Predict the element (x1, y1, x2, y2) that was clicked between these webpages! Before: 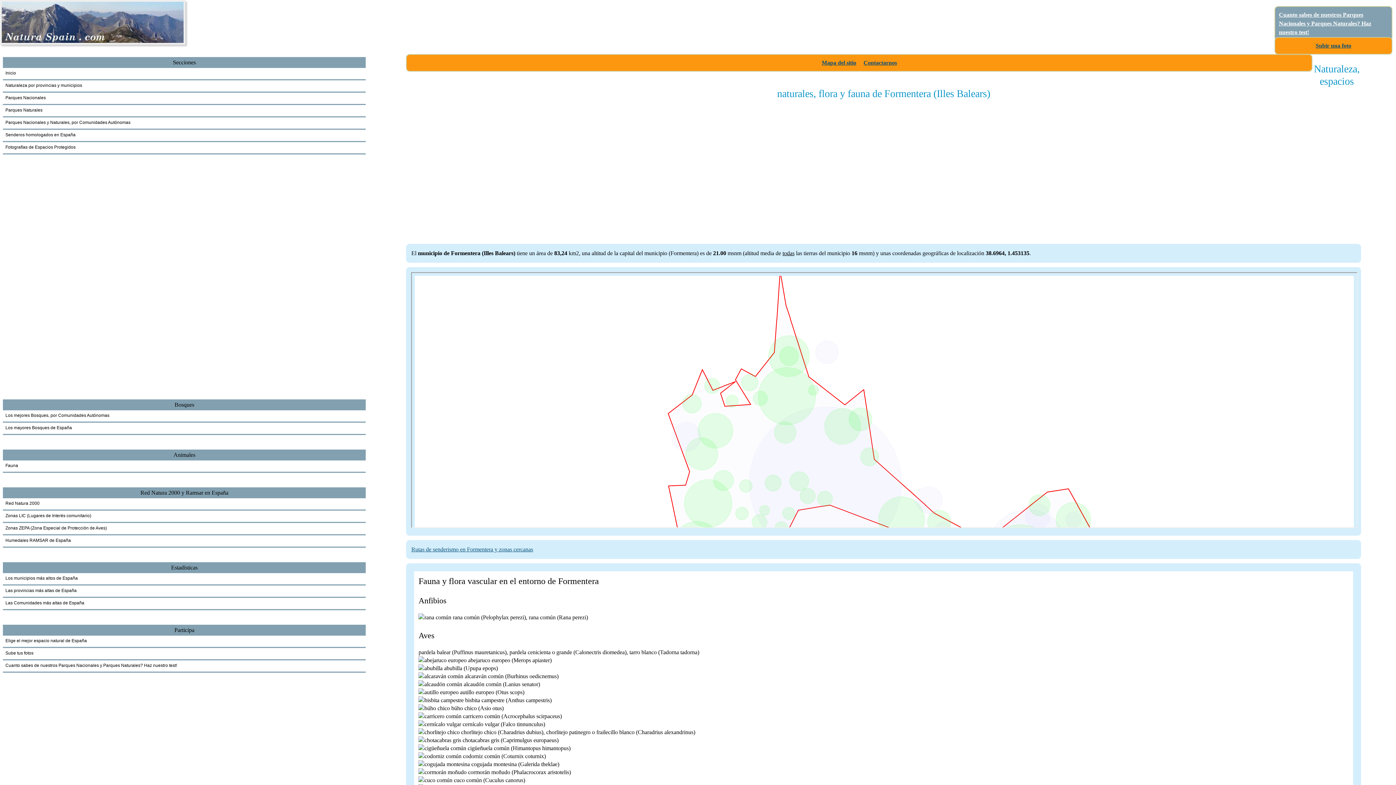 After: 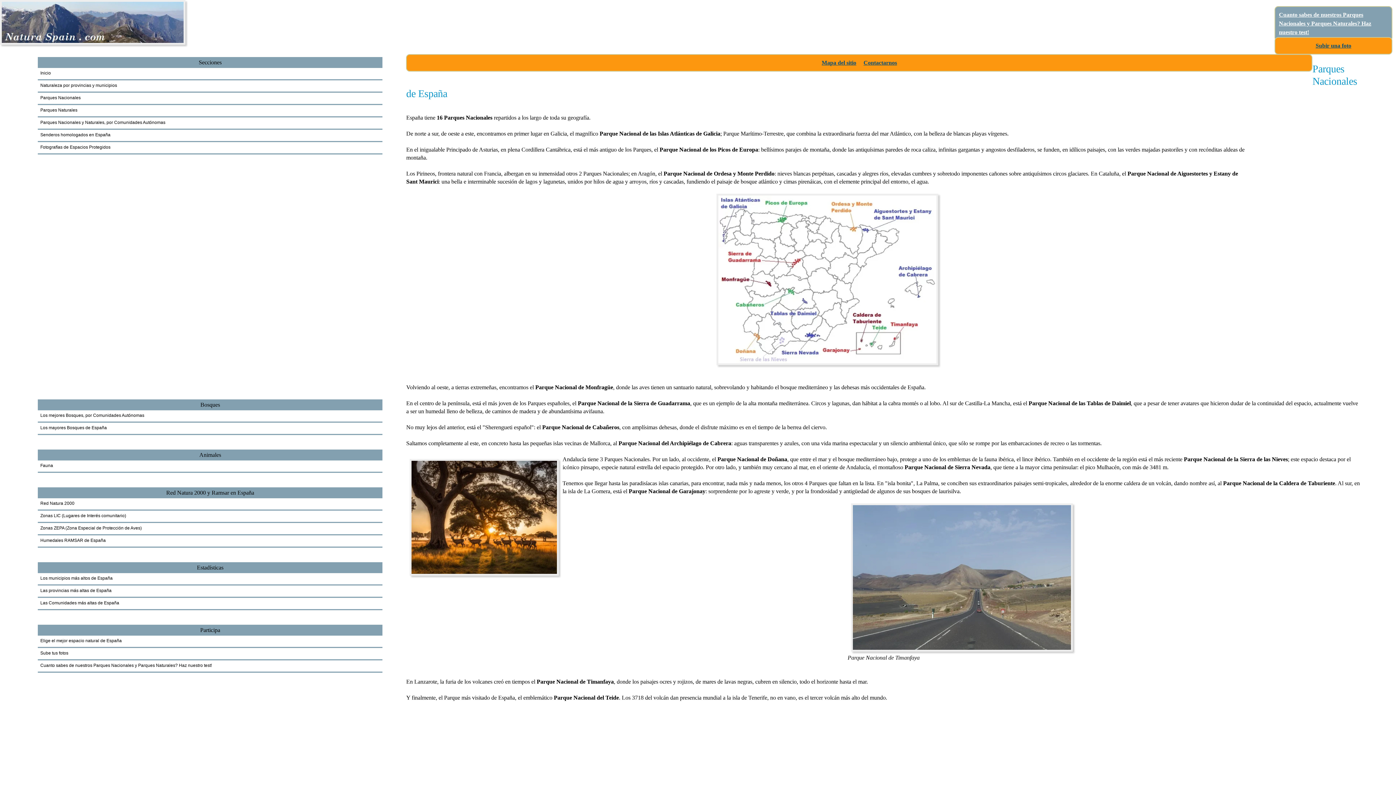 Action: bbox: (5, 95, 45, 100) label: Parques Nacionales